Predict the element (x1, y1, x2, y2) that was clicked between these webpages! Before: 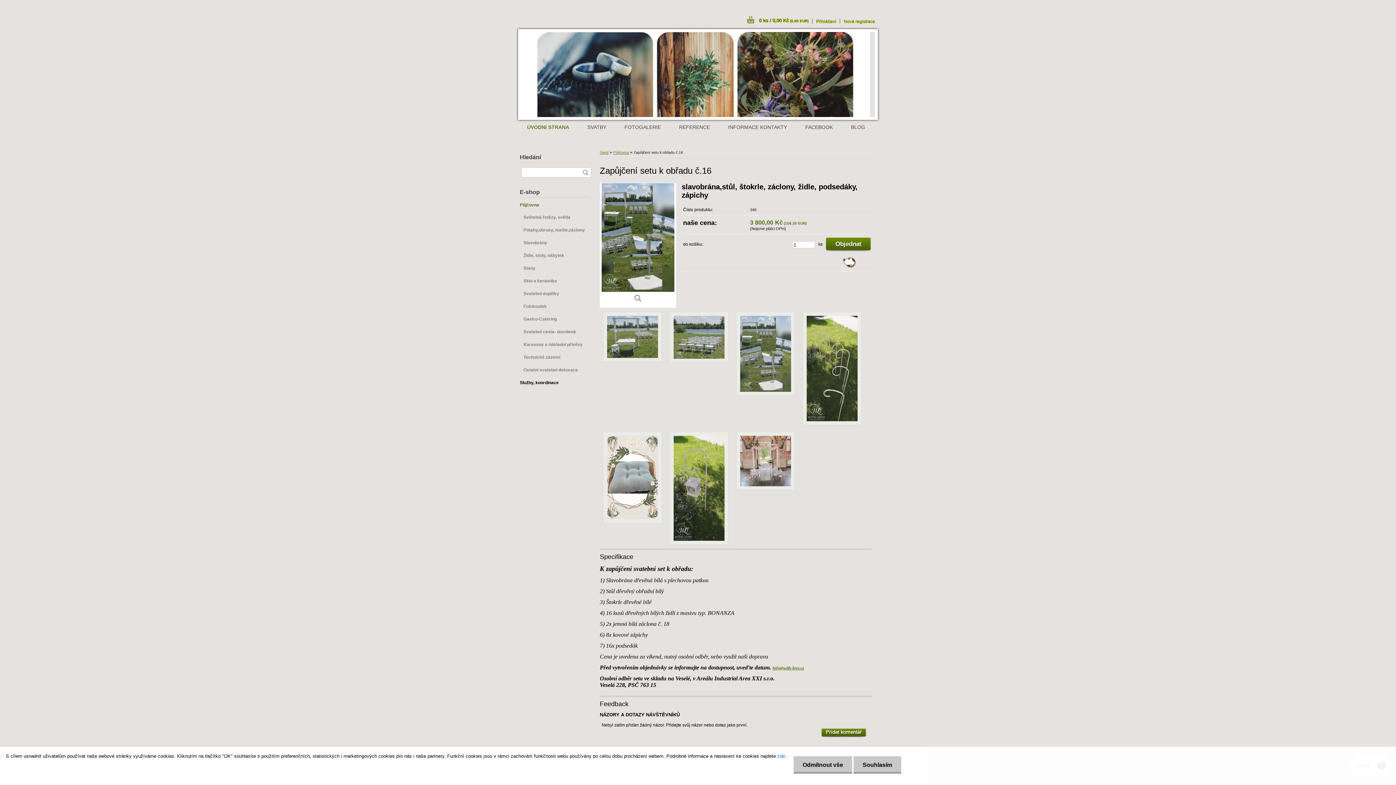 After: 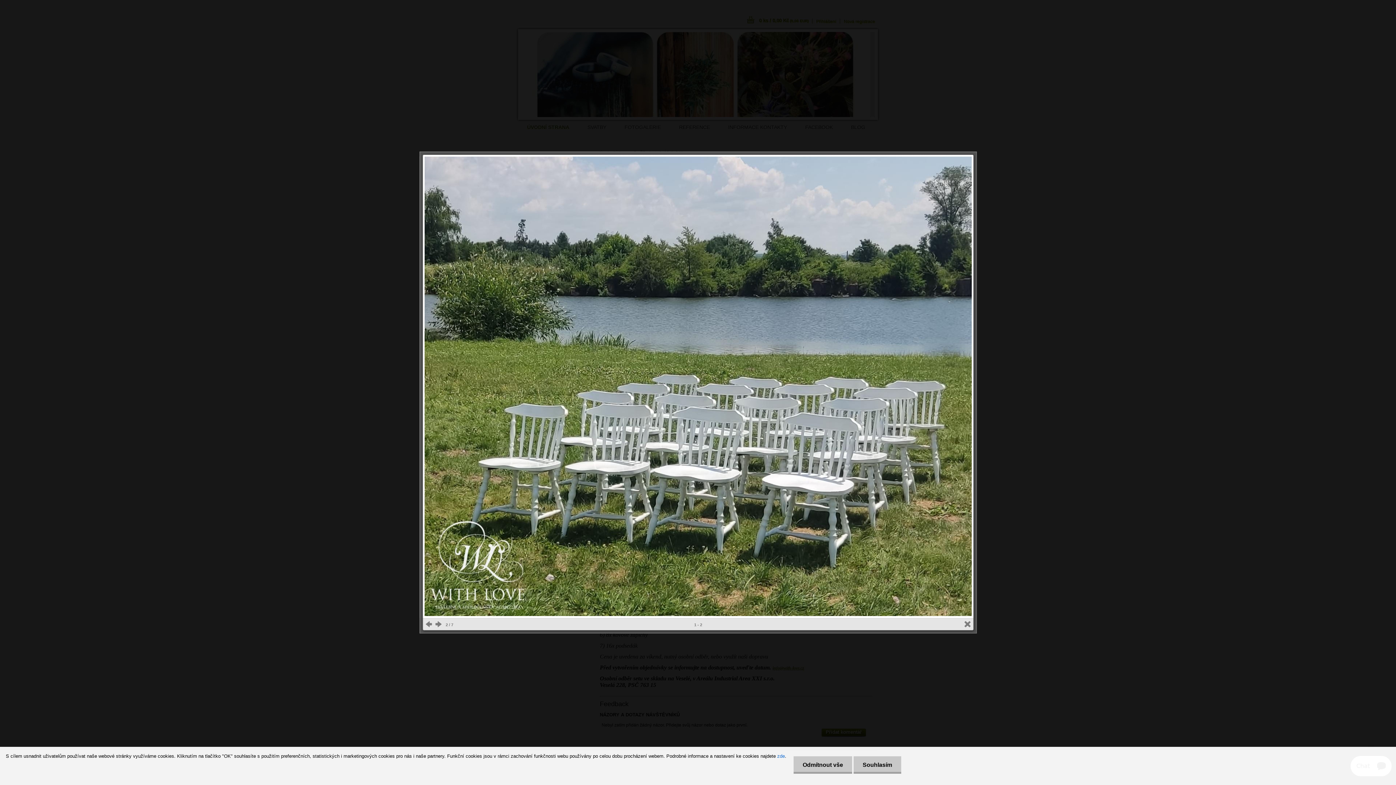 Action: bbox: (666, 308, 732, 313)